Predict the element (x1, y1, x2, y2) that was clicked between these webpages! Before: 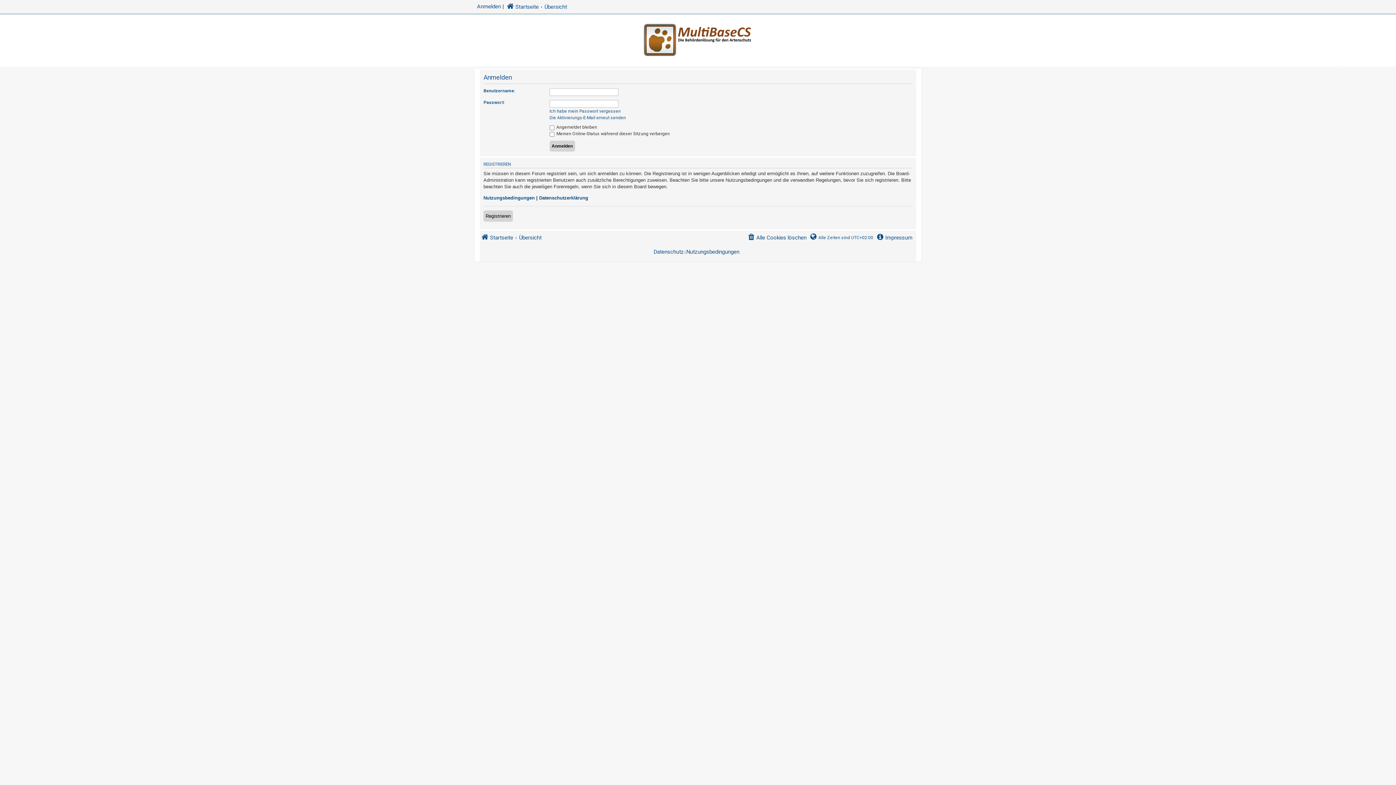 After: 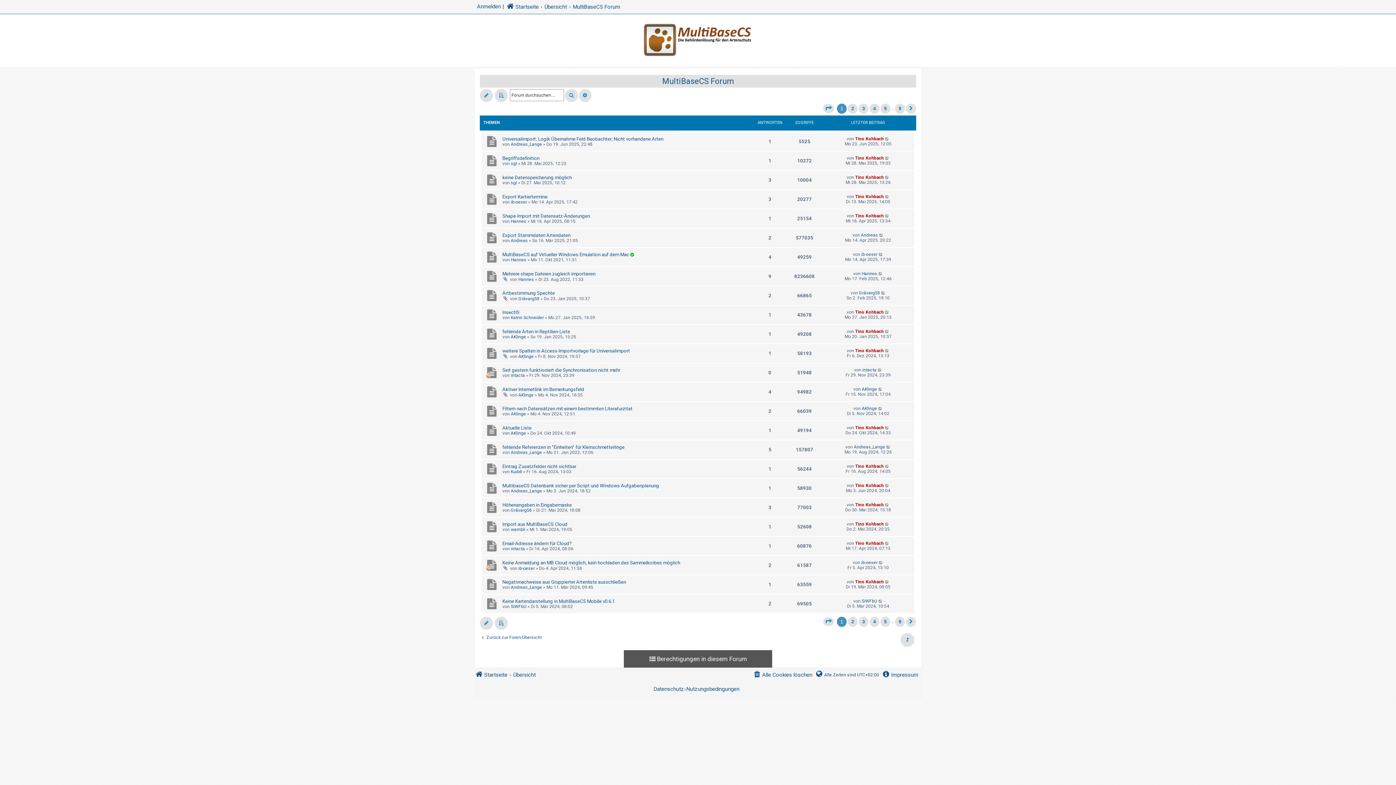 Action: bbox: (476, 20, 920, 57)